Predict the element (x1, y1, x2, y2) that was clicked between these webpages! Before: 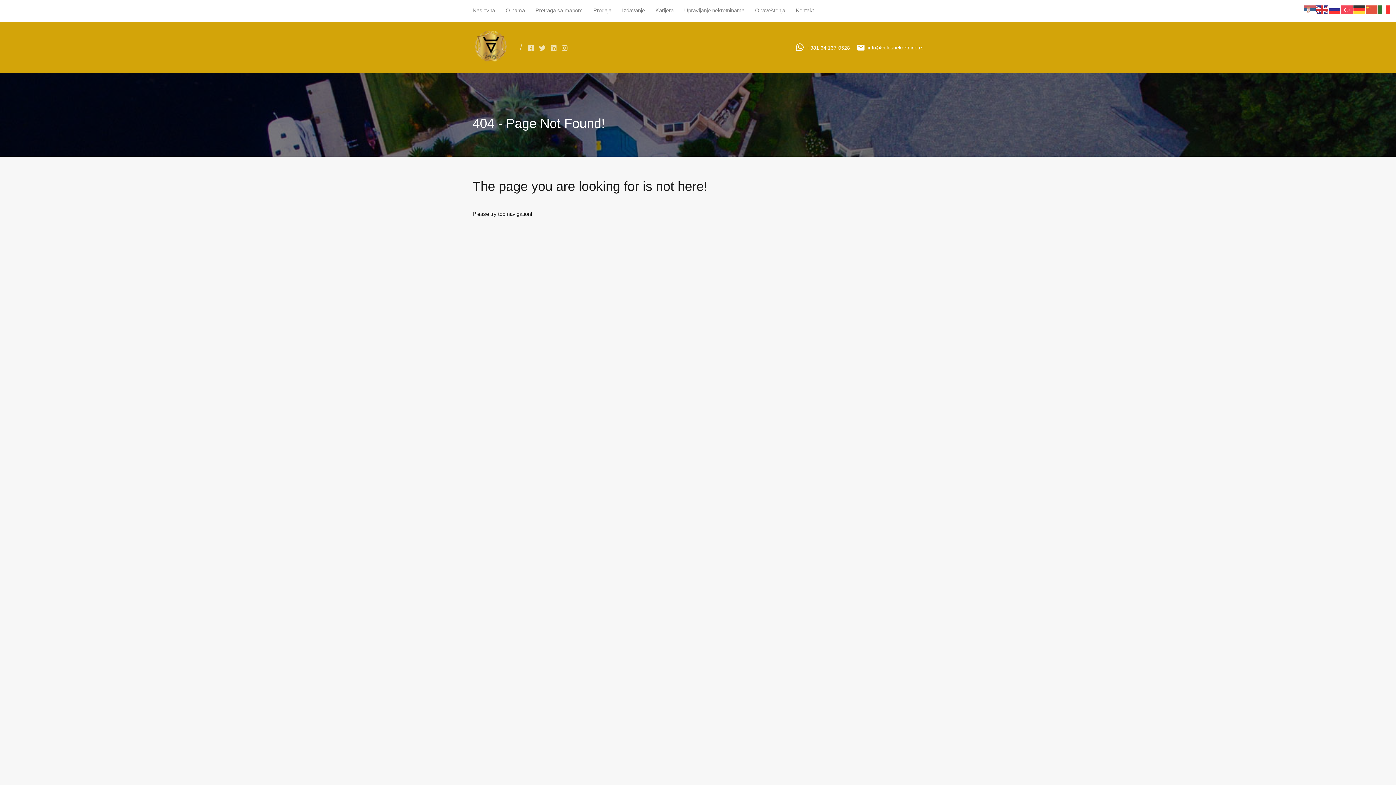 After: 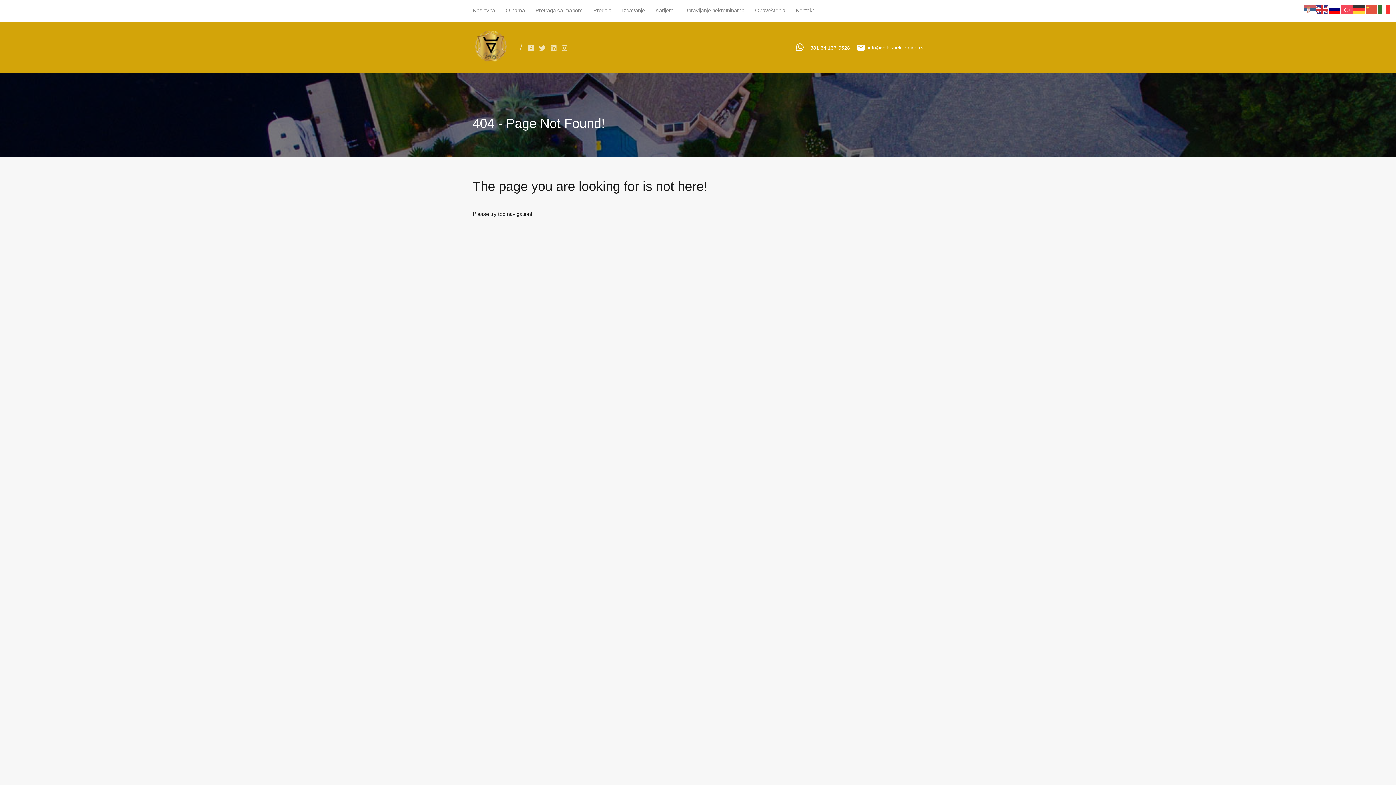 Action: bbox: (1329, 6, 1341, 12)